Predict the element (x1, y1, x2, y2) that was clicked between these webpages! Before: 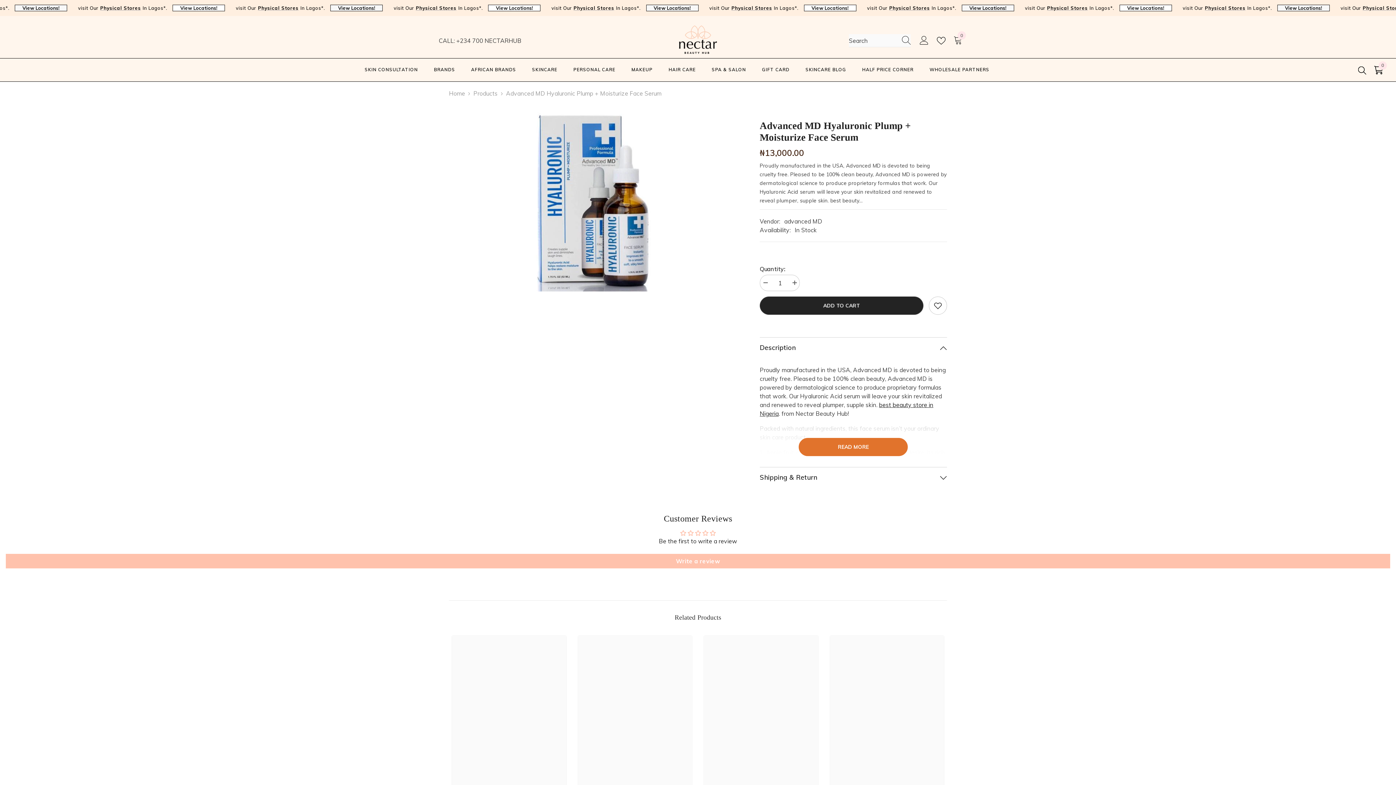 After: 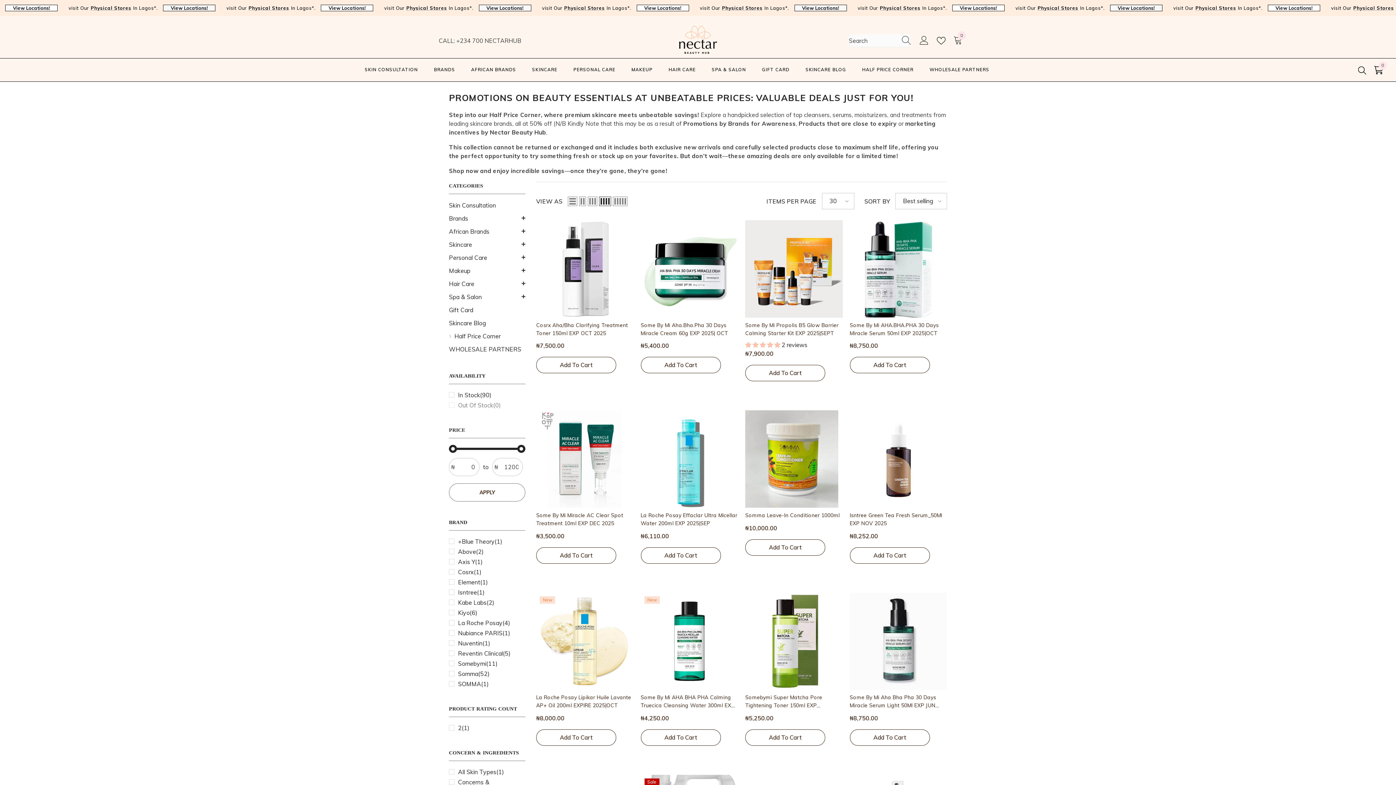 Action: label: HALF PRICE CORNER bbox: (854, 58, 921, 81)